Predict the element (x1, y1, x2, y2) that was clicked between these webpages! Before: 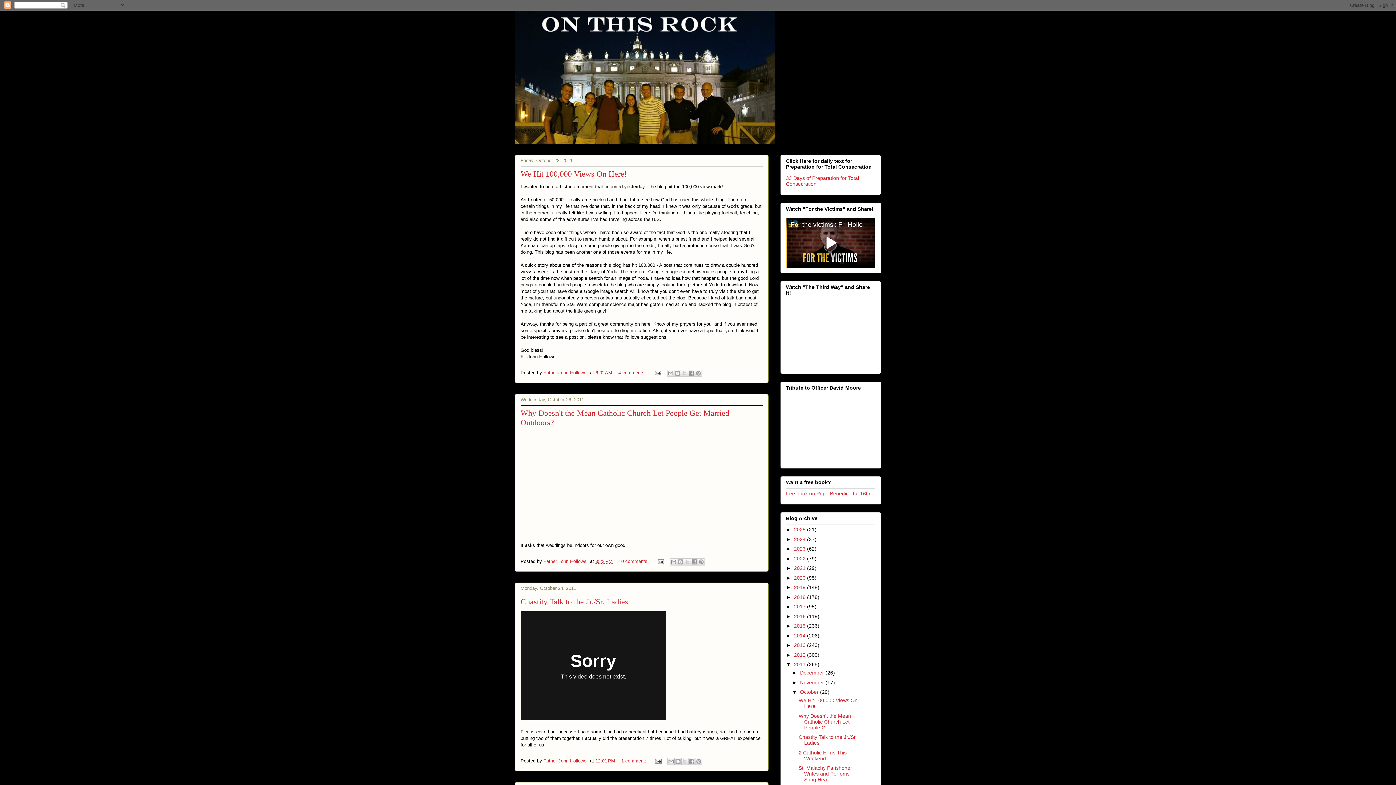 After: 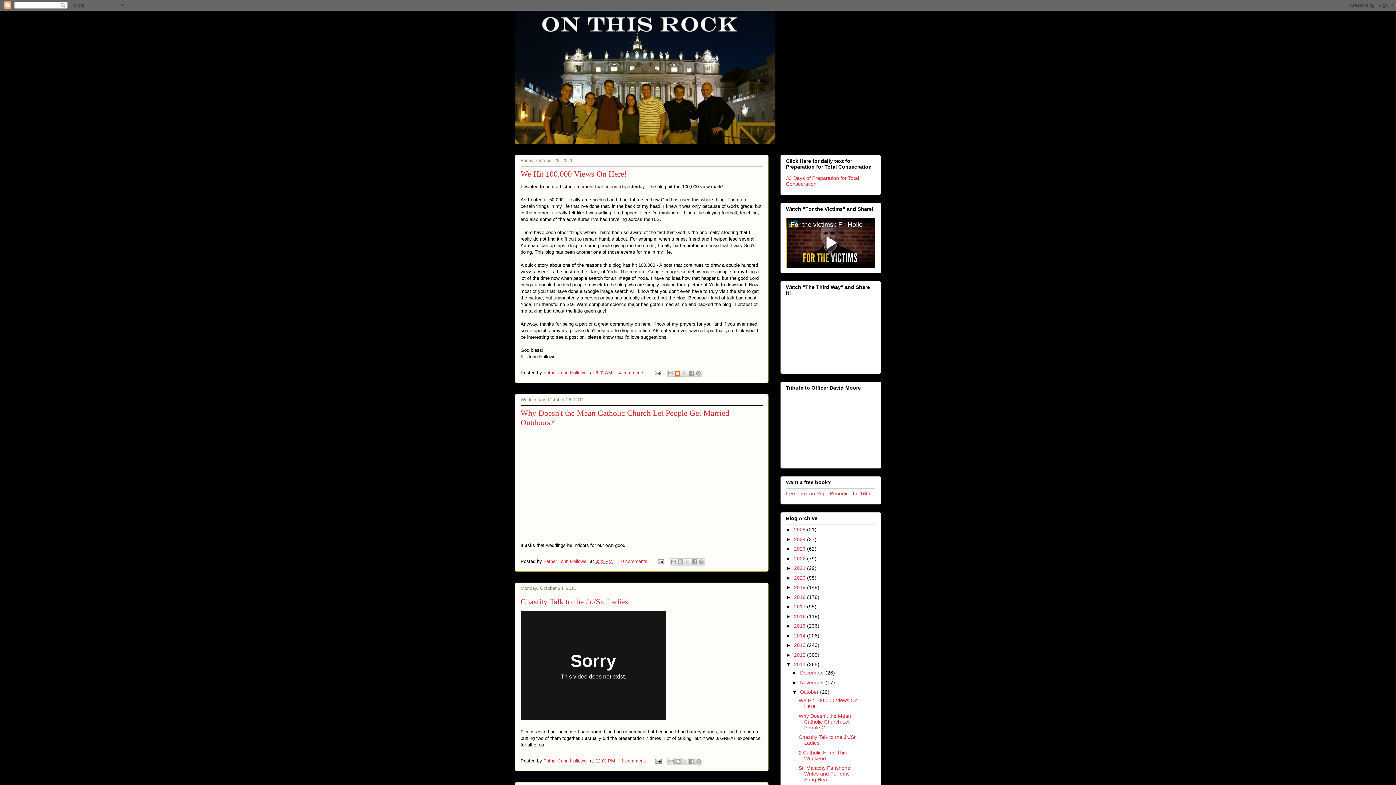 Action: bbox: (674, 369, 681, 377) label: BlogThis!